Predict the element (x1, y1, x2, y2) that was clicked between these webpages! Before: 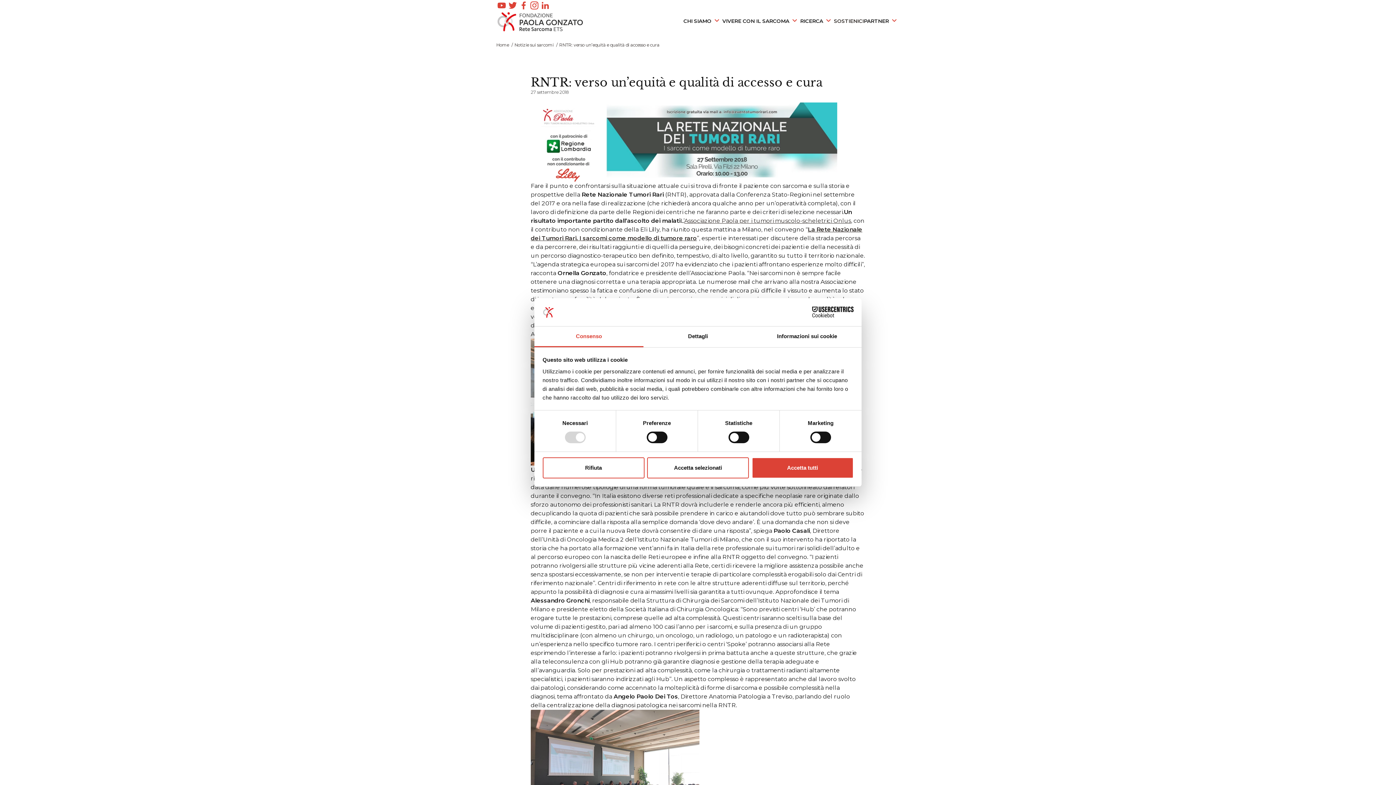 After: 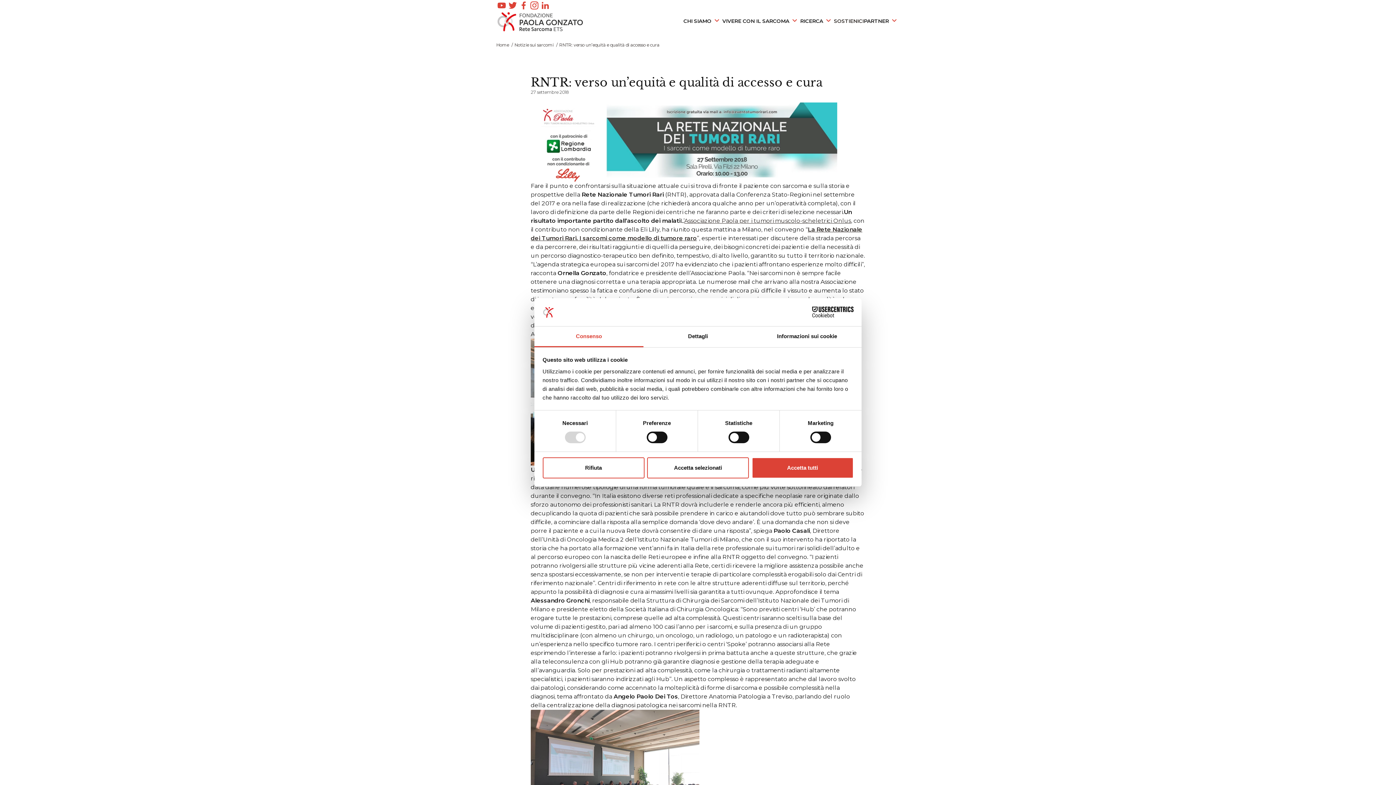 Action: bbox: (496, 0, 507, 10)